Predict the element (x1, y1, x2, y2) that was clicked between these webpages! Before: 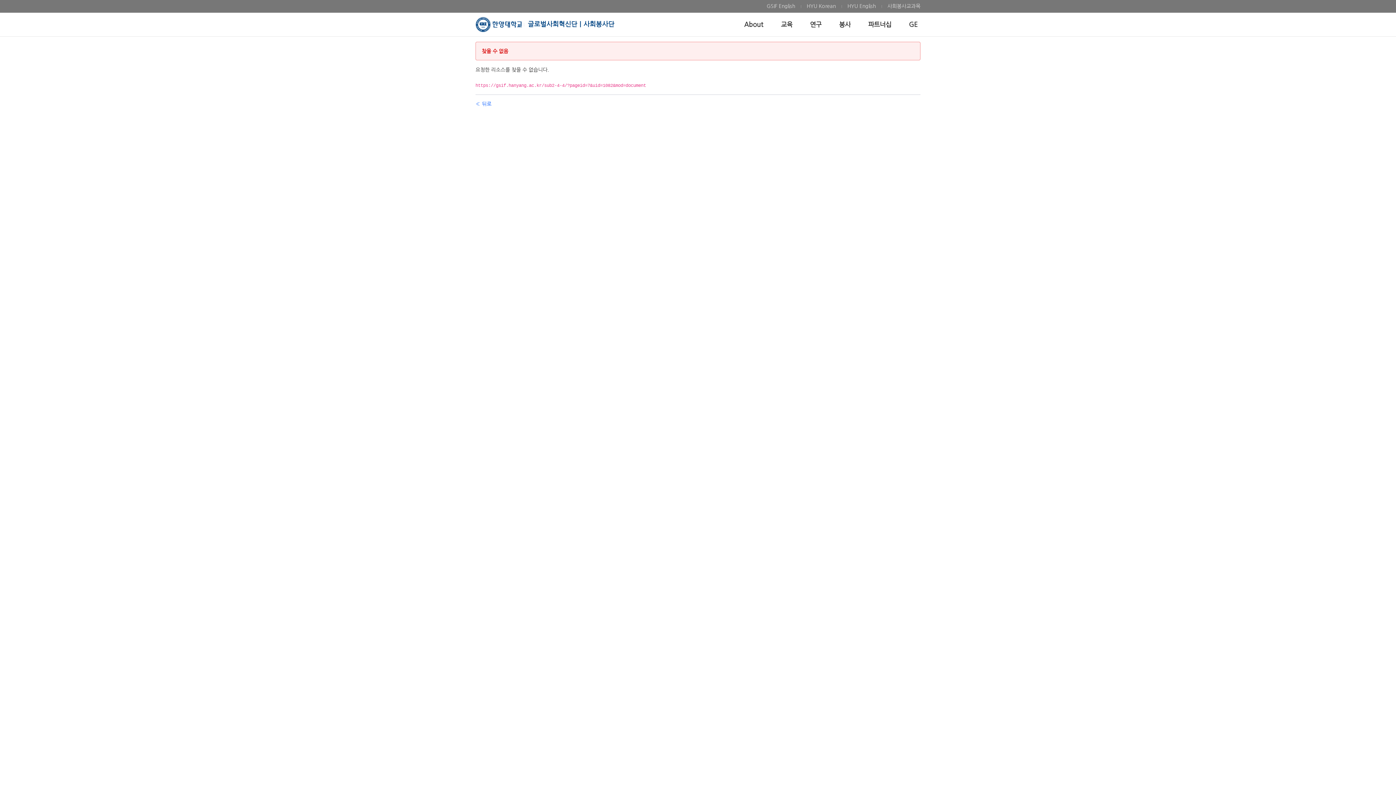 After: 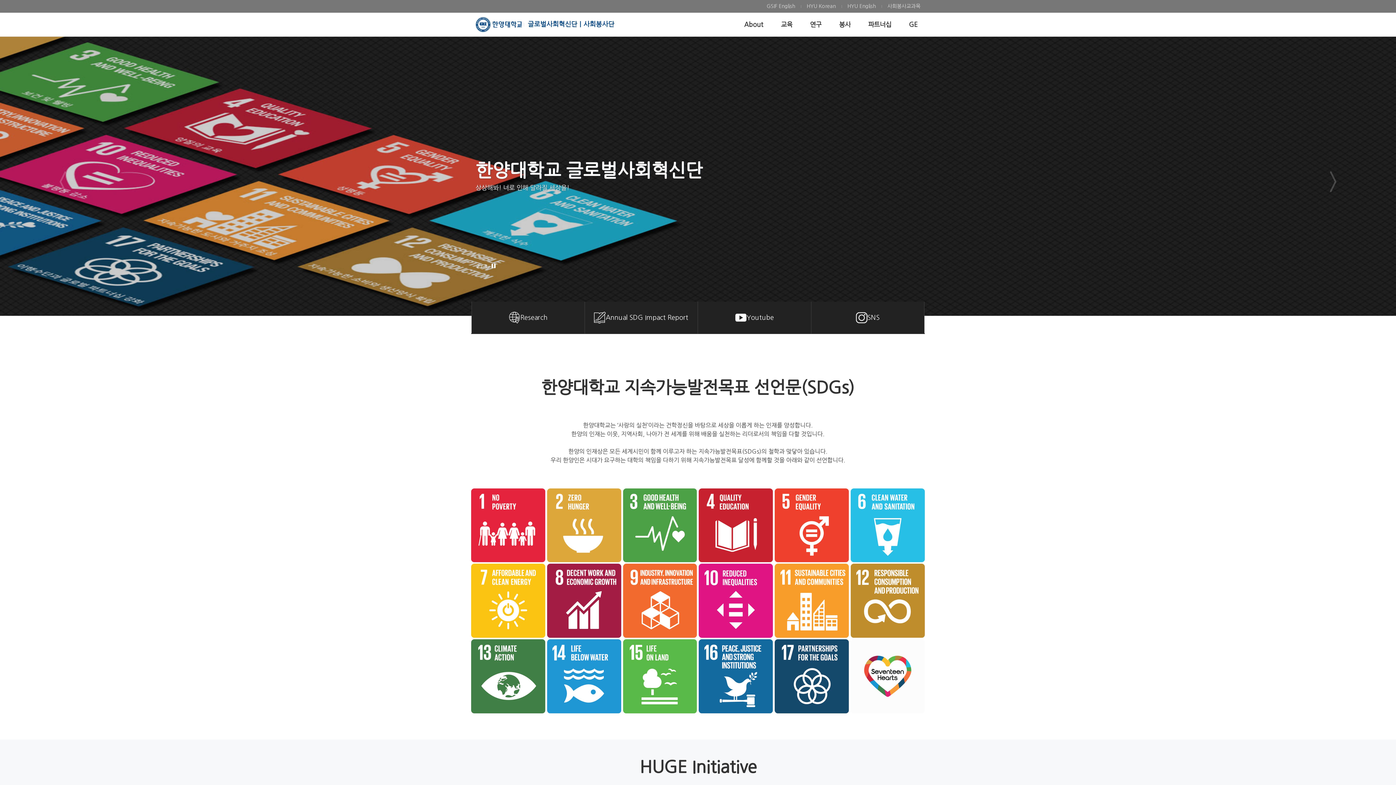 Action: bbox: (475, 12, 614, 36) label: 글로벌사회혁신단｜사회봉사단